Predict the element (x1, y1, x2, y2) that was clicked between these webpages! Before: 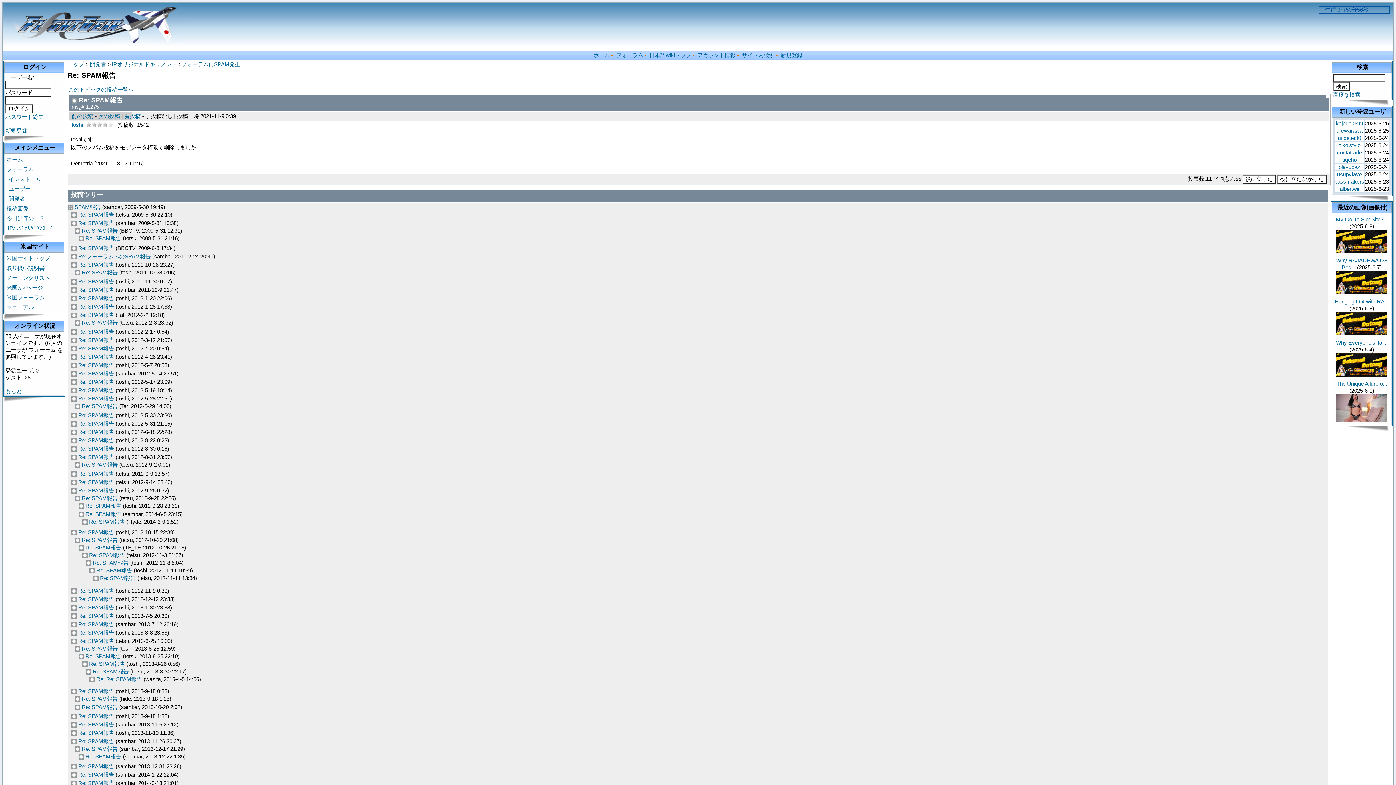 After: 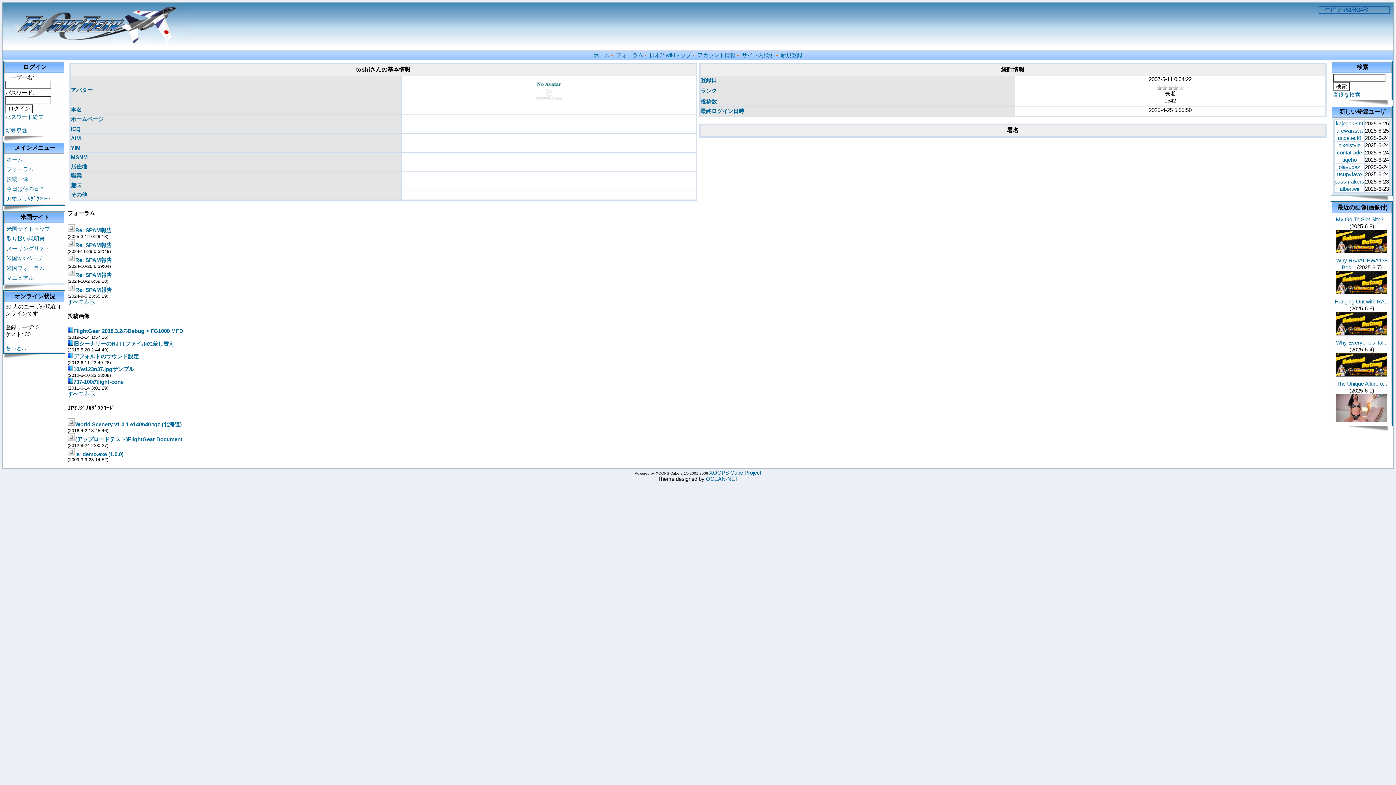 Action: label: toshi bbox: (71, 121, 82, 128)